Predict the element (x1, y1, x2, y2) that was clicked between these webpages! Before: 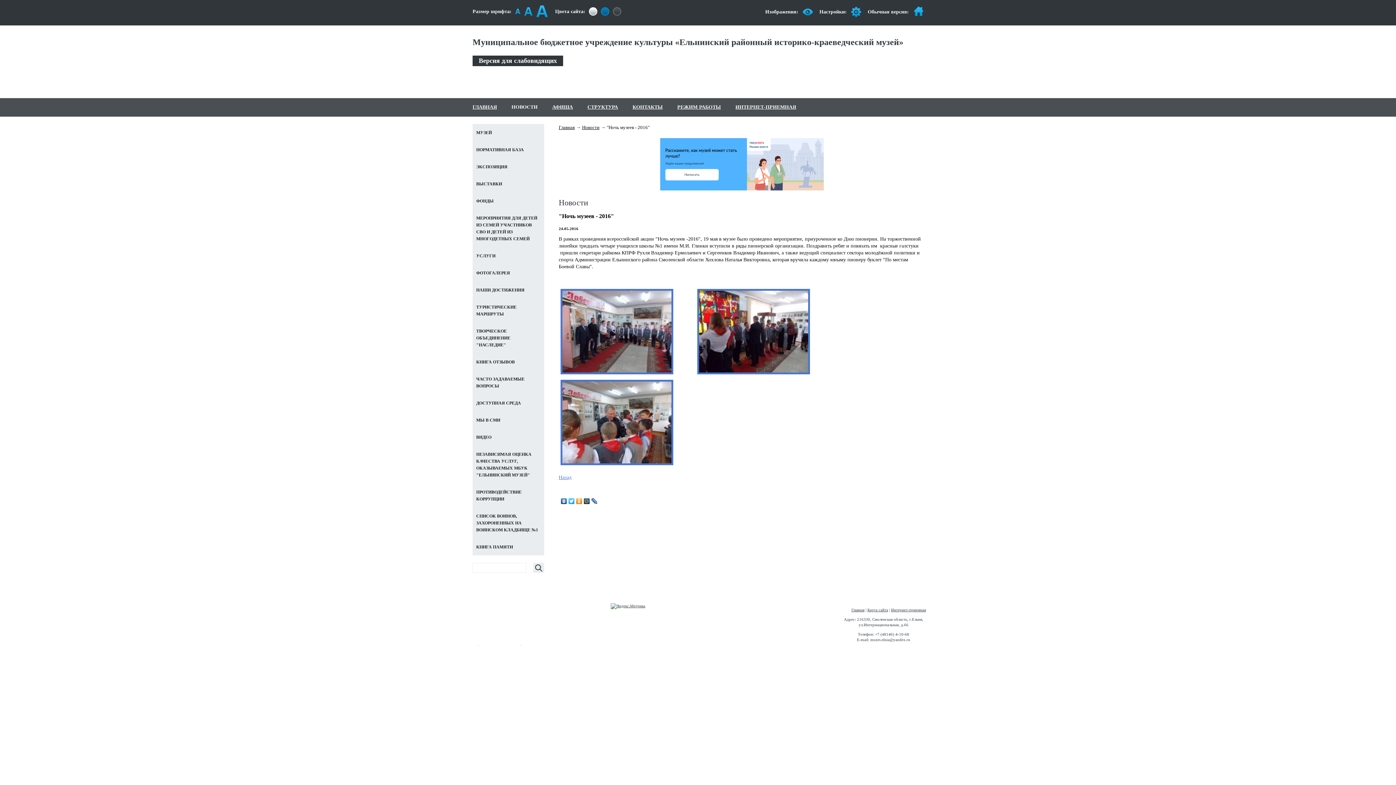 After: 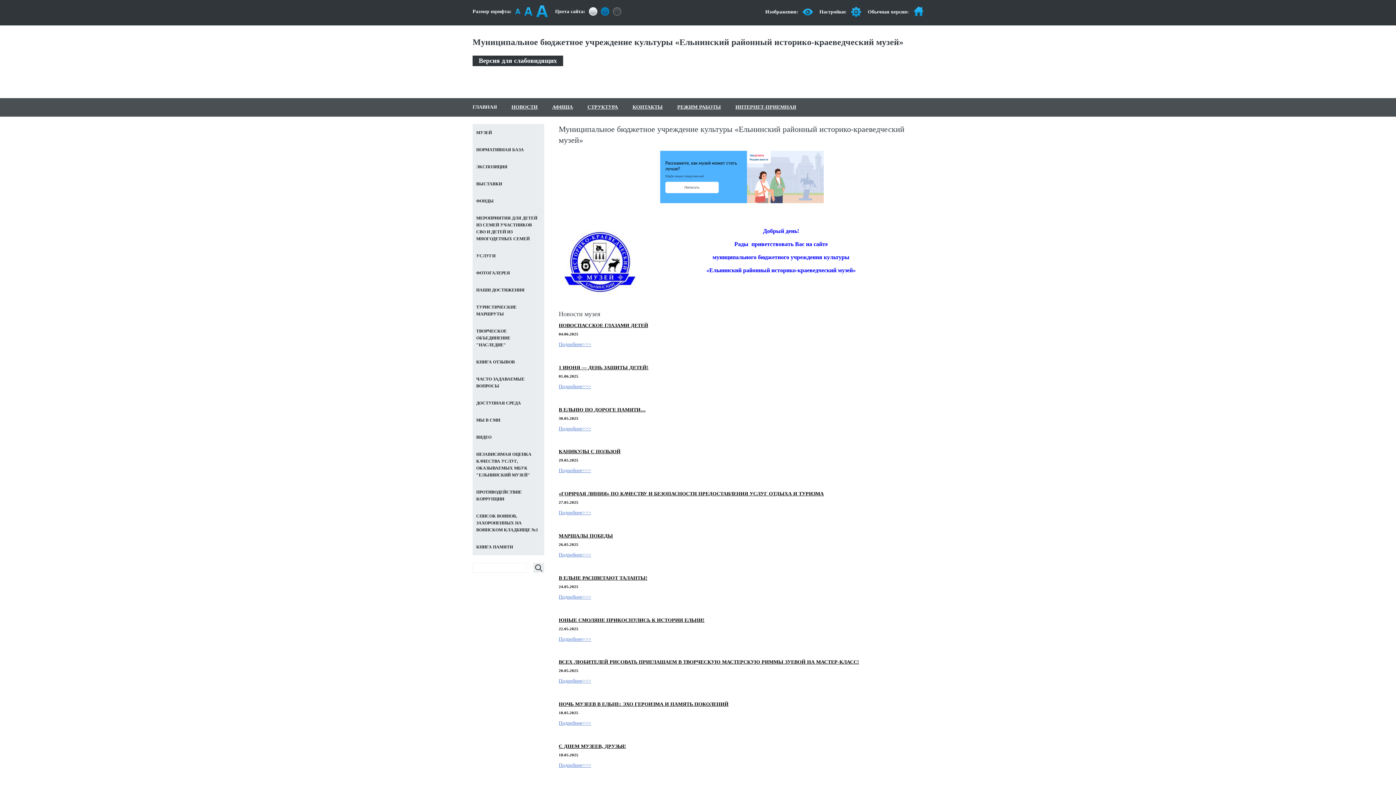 Action: label: Главная bbox: (558, 125, 574, 130)